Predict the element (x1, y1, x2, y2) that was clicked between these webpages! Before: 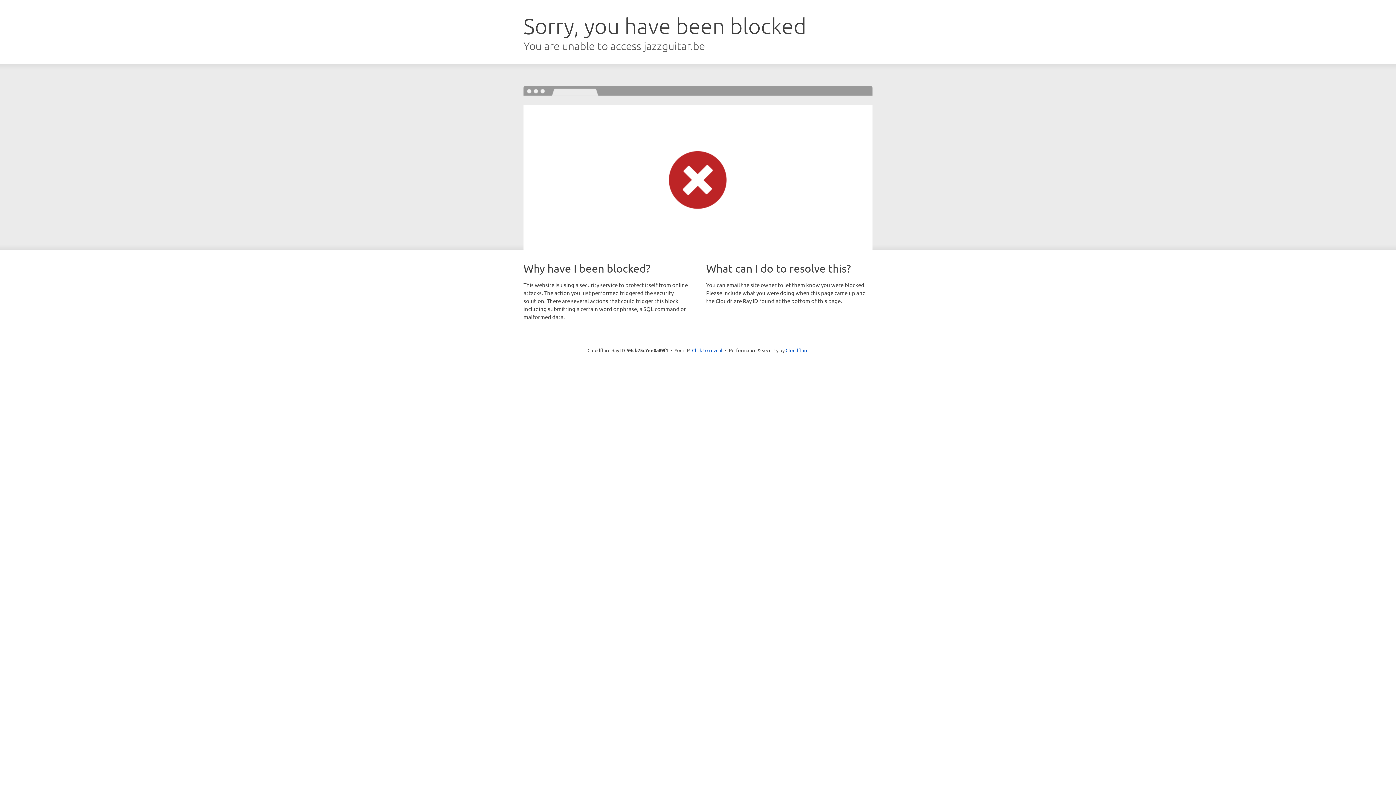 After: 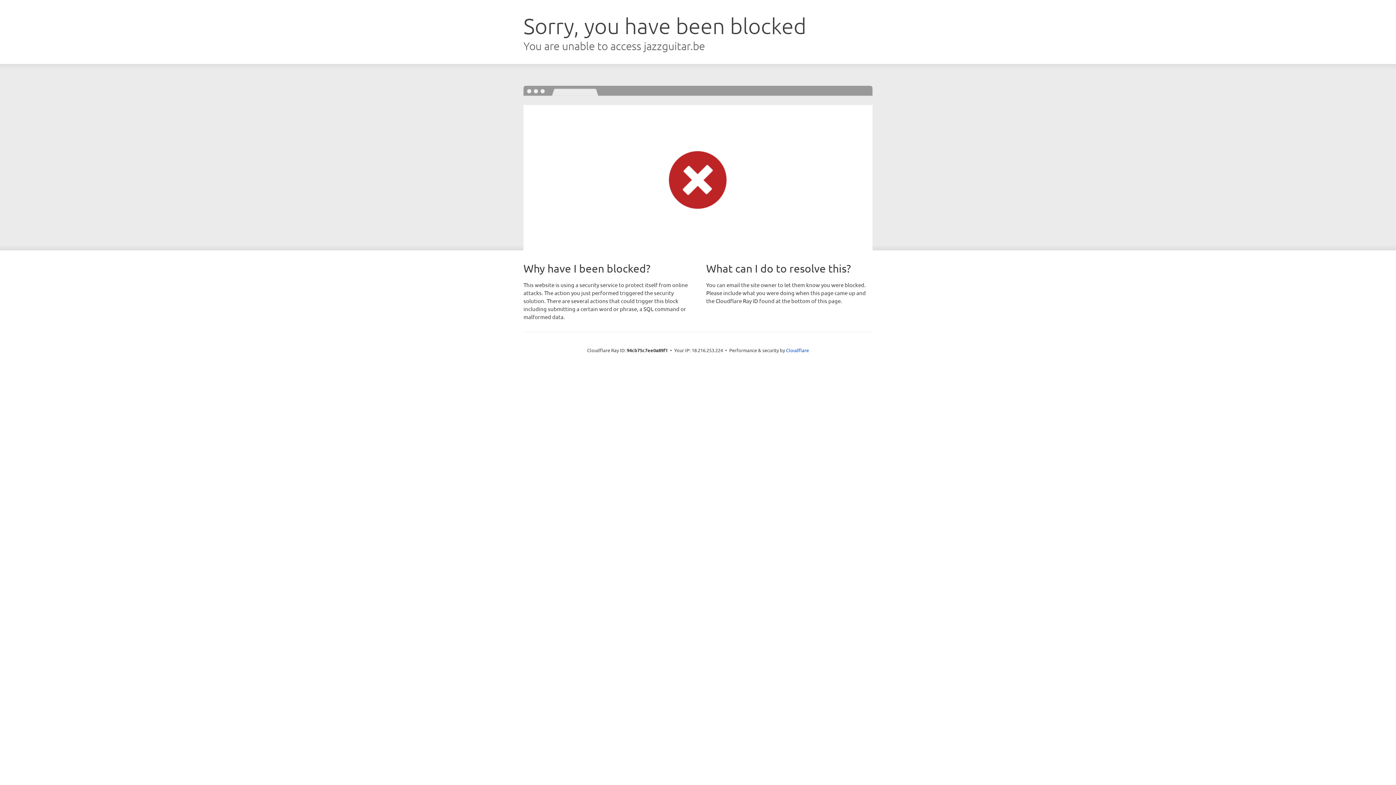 Action: label: Click to reveal bbox: (692, 346, 722, 353)